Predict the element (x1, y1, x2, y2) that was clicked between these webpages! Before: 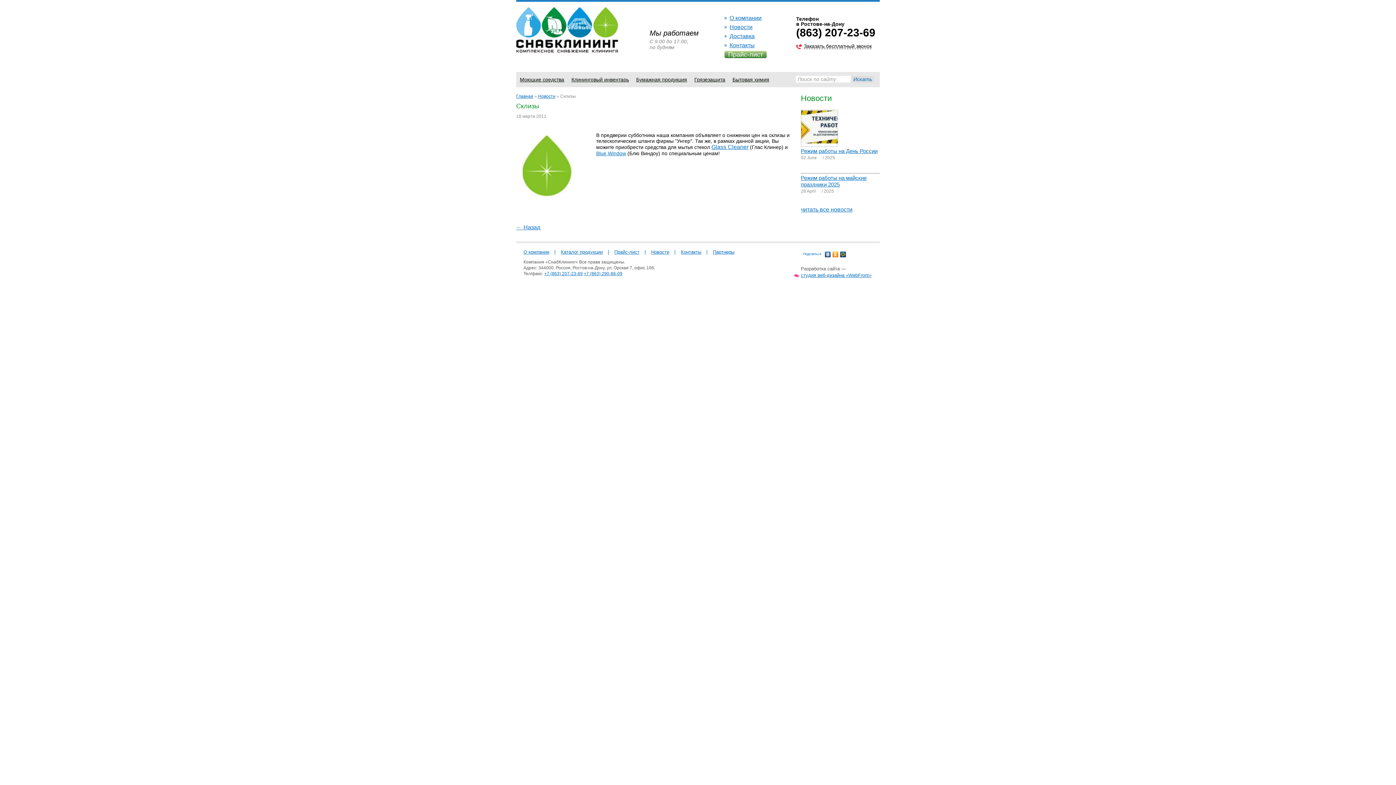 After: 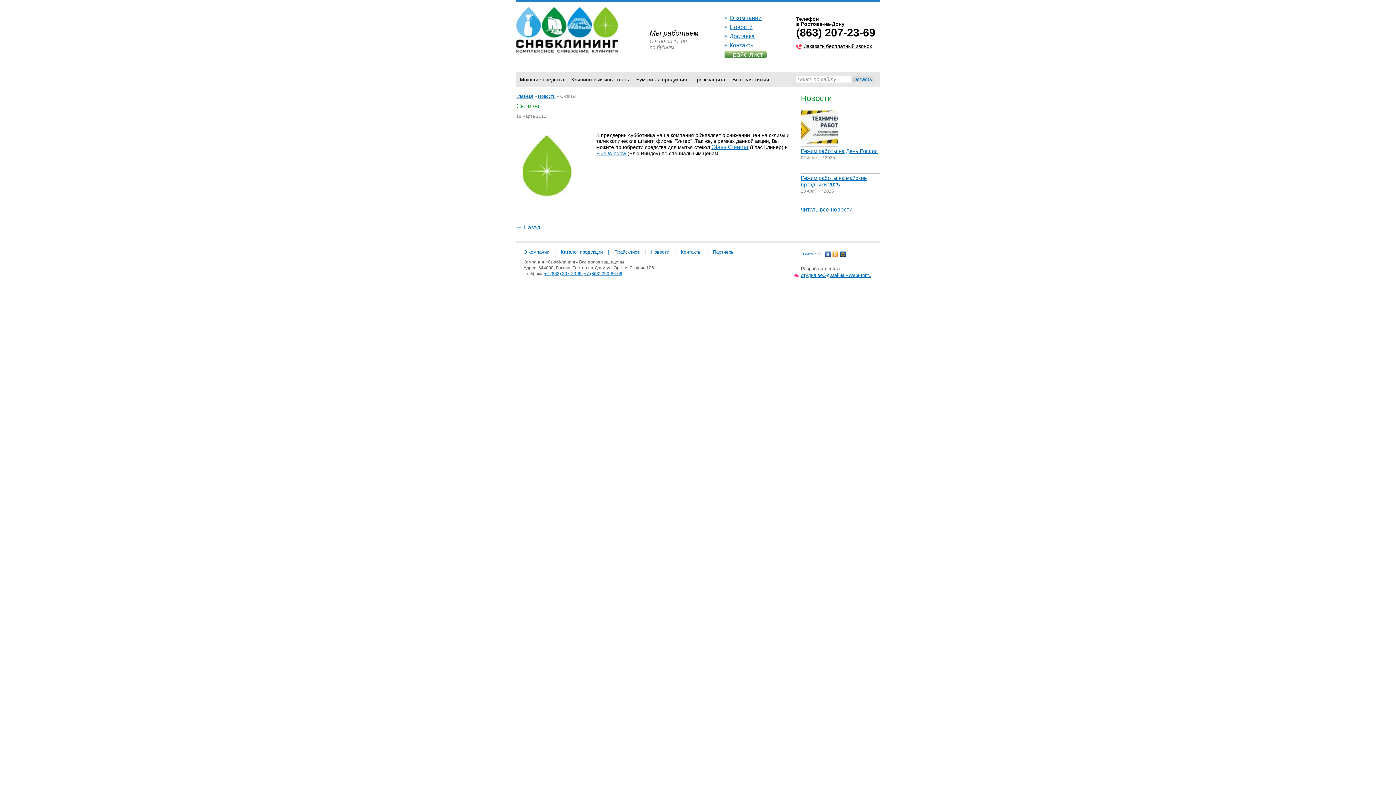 Action: bbox: (832, 249, 839, 259)